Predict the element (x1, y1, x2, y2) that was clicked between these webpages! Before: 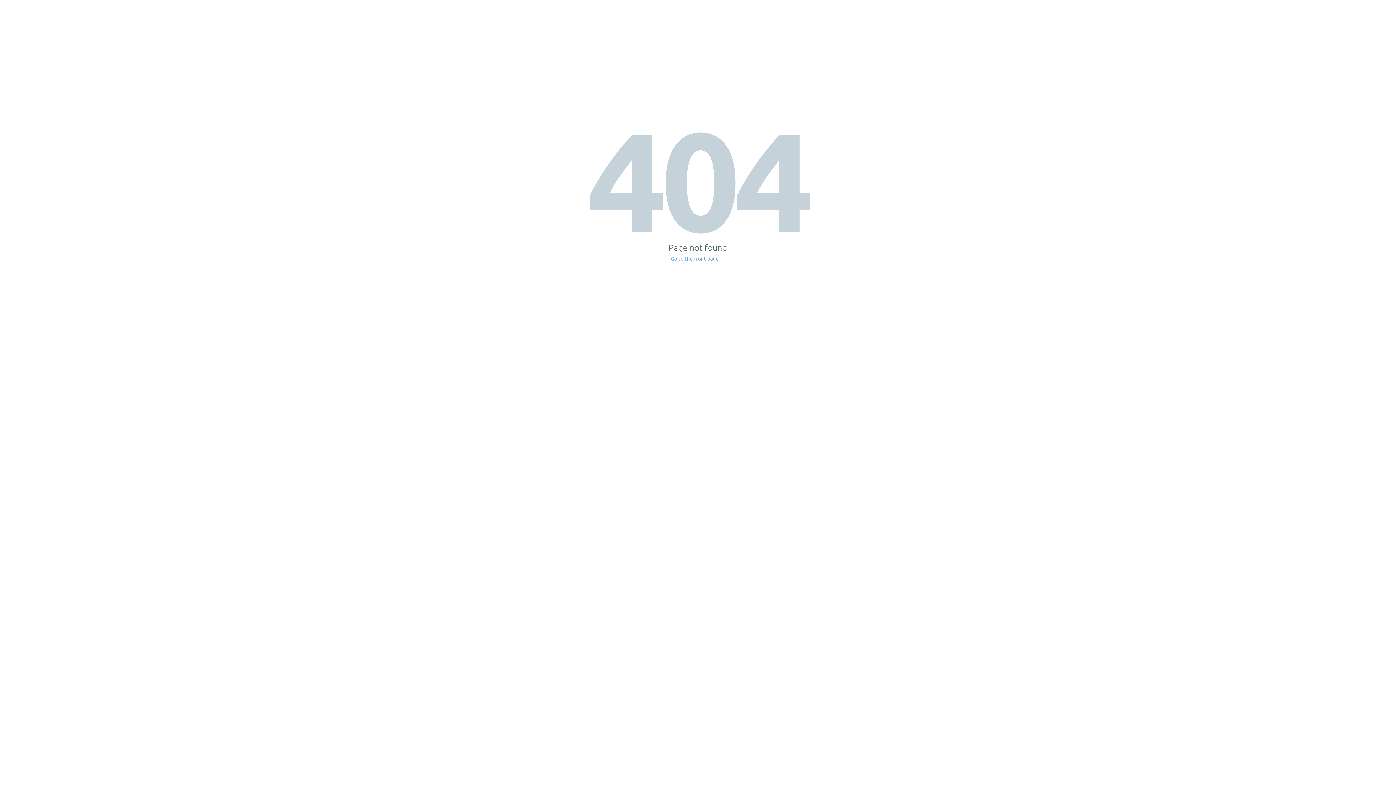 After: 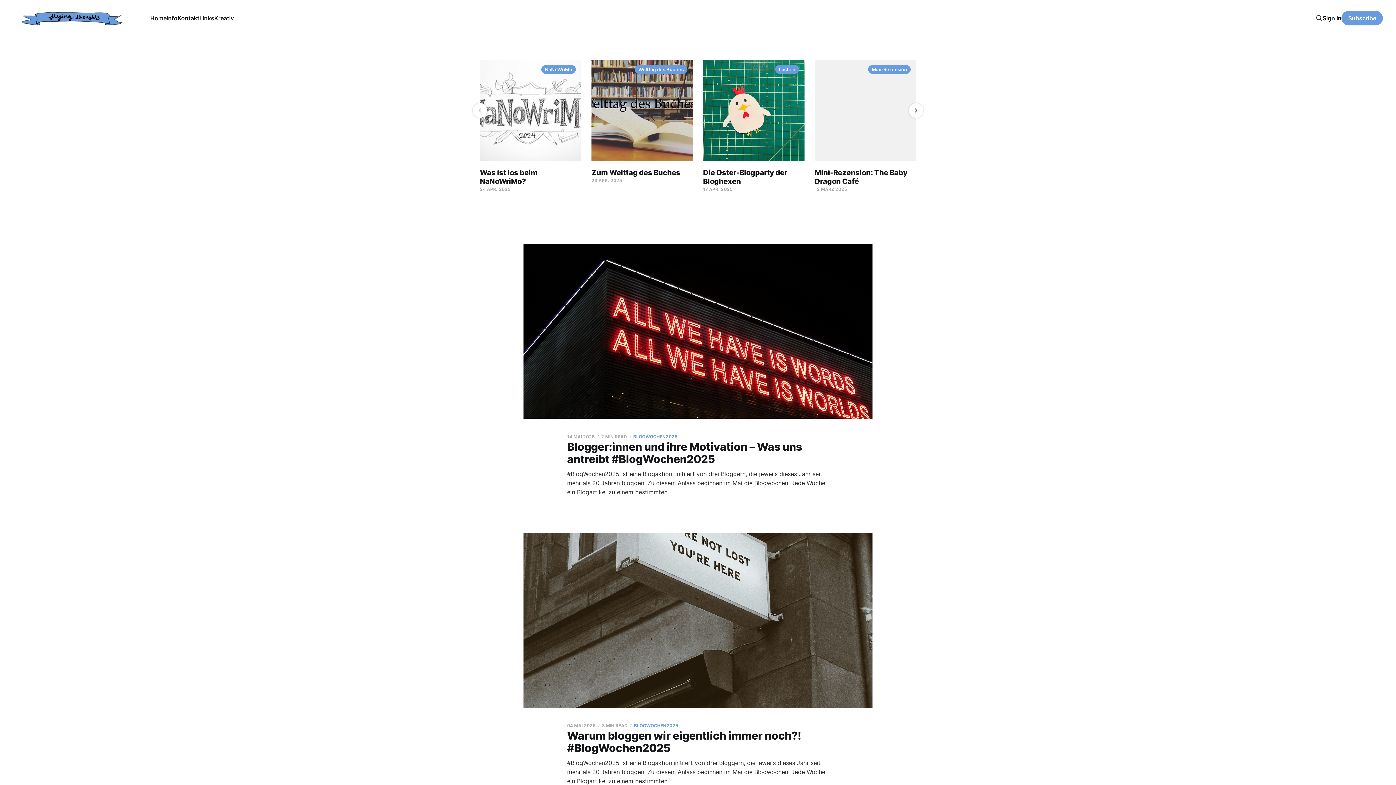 Action: bbox: (671, 256, 725, 261) label: Go to the front page →